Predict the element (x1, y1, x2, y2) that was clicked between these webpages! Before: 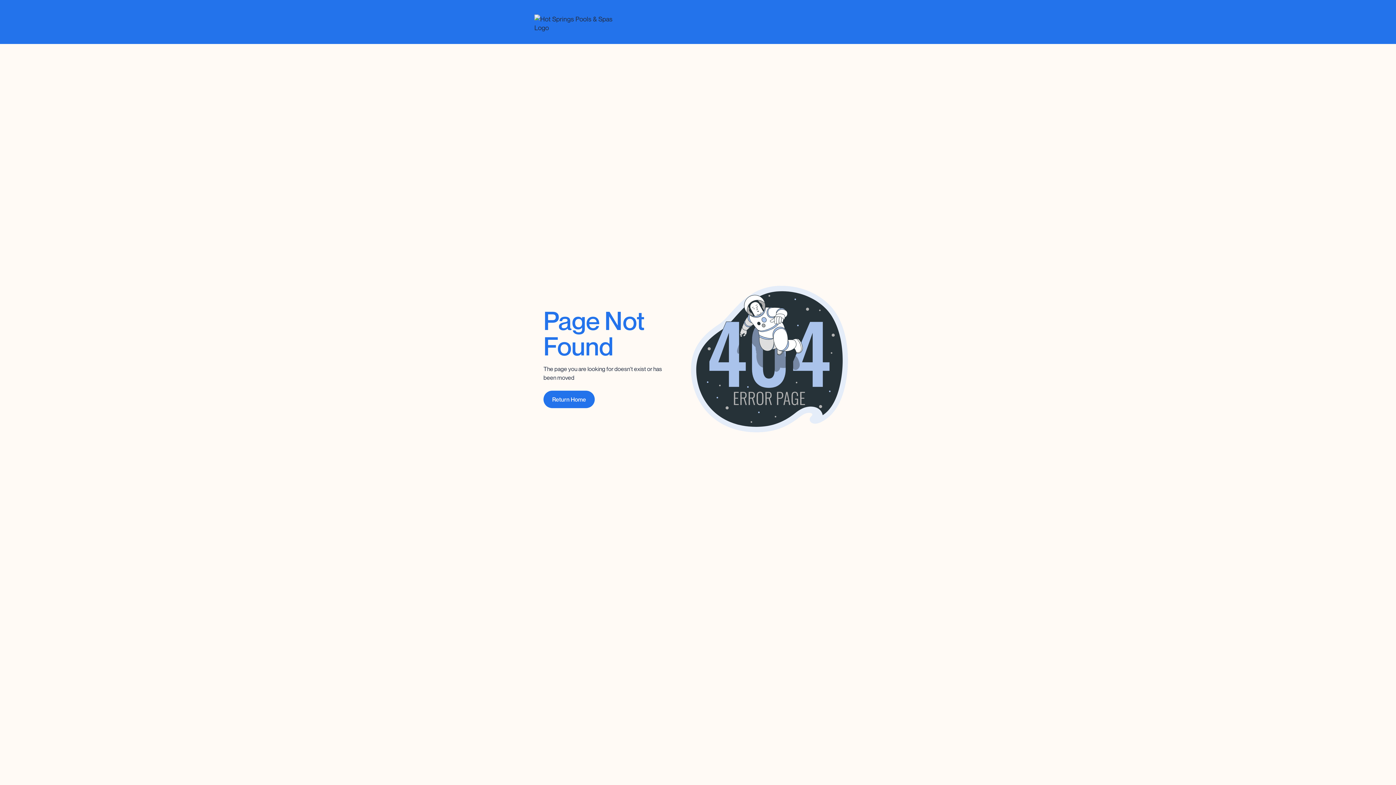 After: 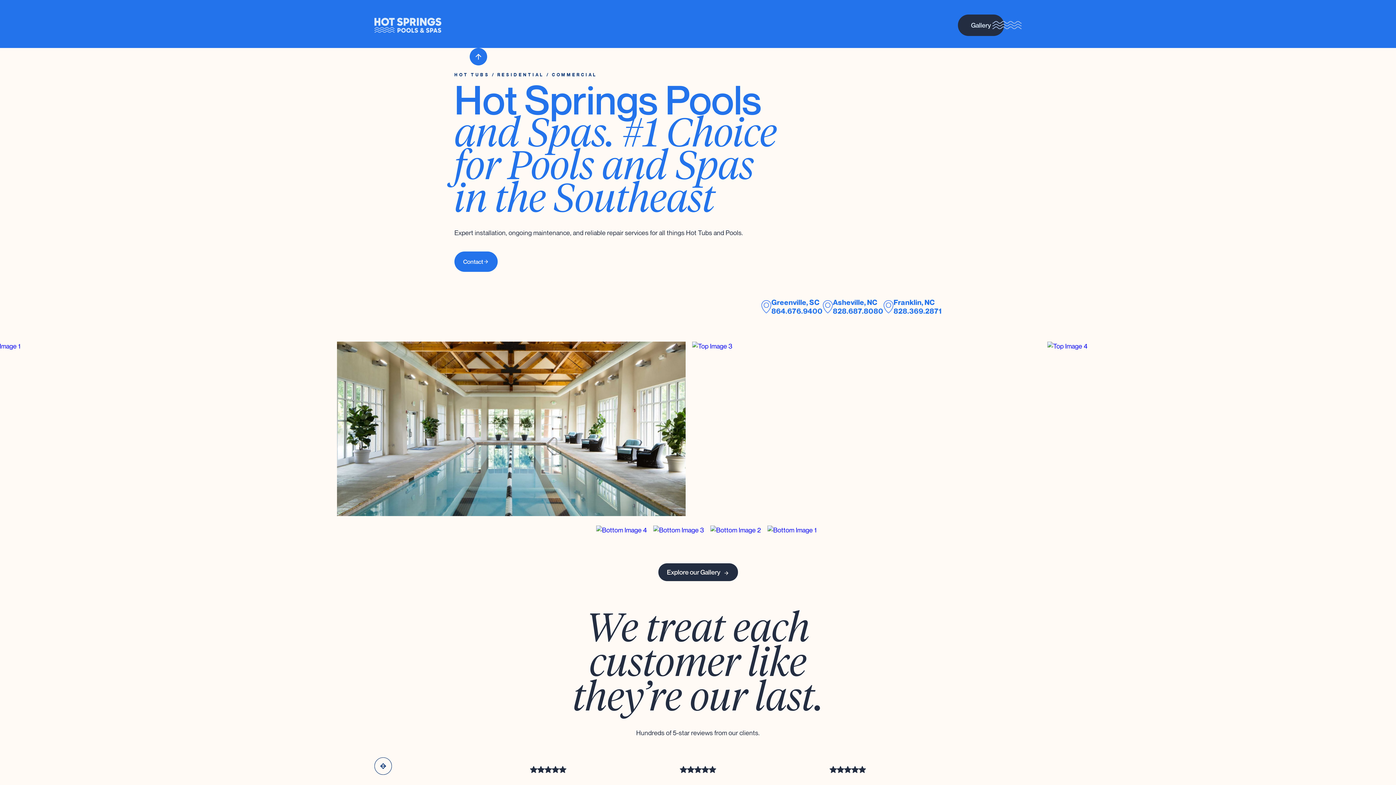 Action: label: Return Home bbox: (543, 390, 594, 408)